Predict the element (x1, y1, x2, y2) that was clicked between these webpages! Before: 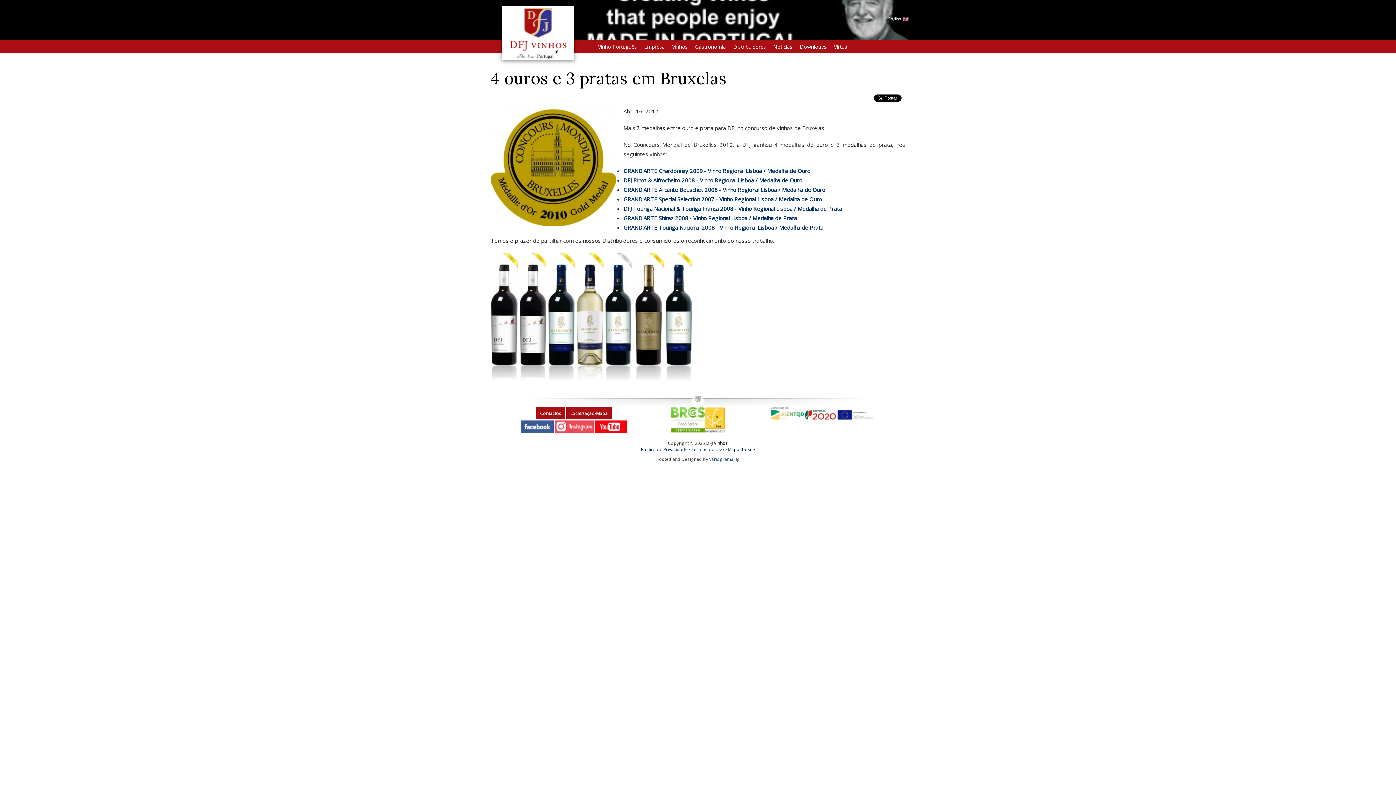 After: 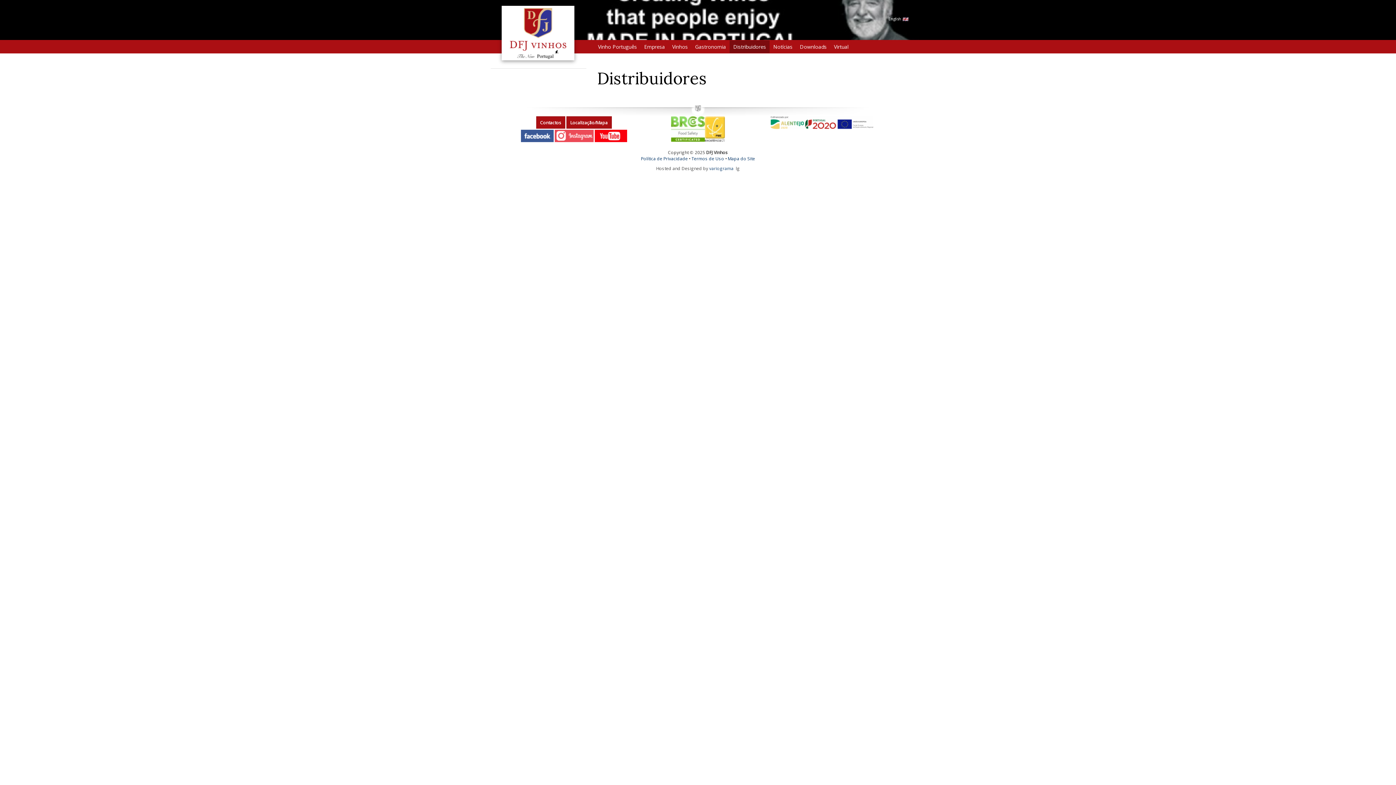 Action: bbox: (729, 40, 769, 53) label: Distribuidores